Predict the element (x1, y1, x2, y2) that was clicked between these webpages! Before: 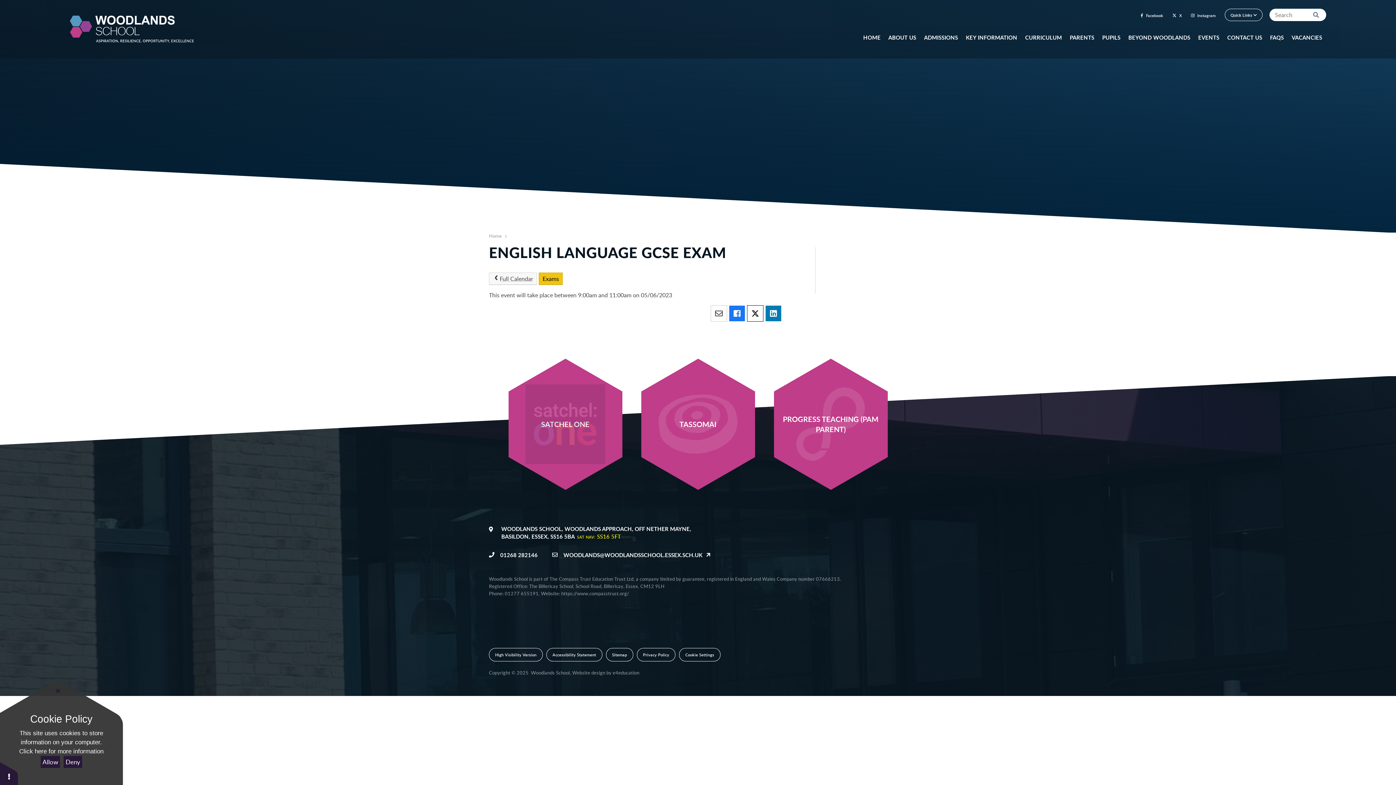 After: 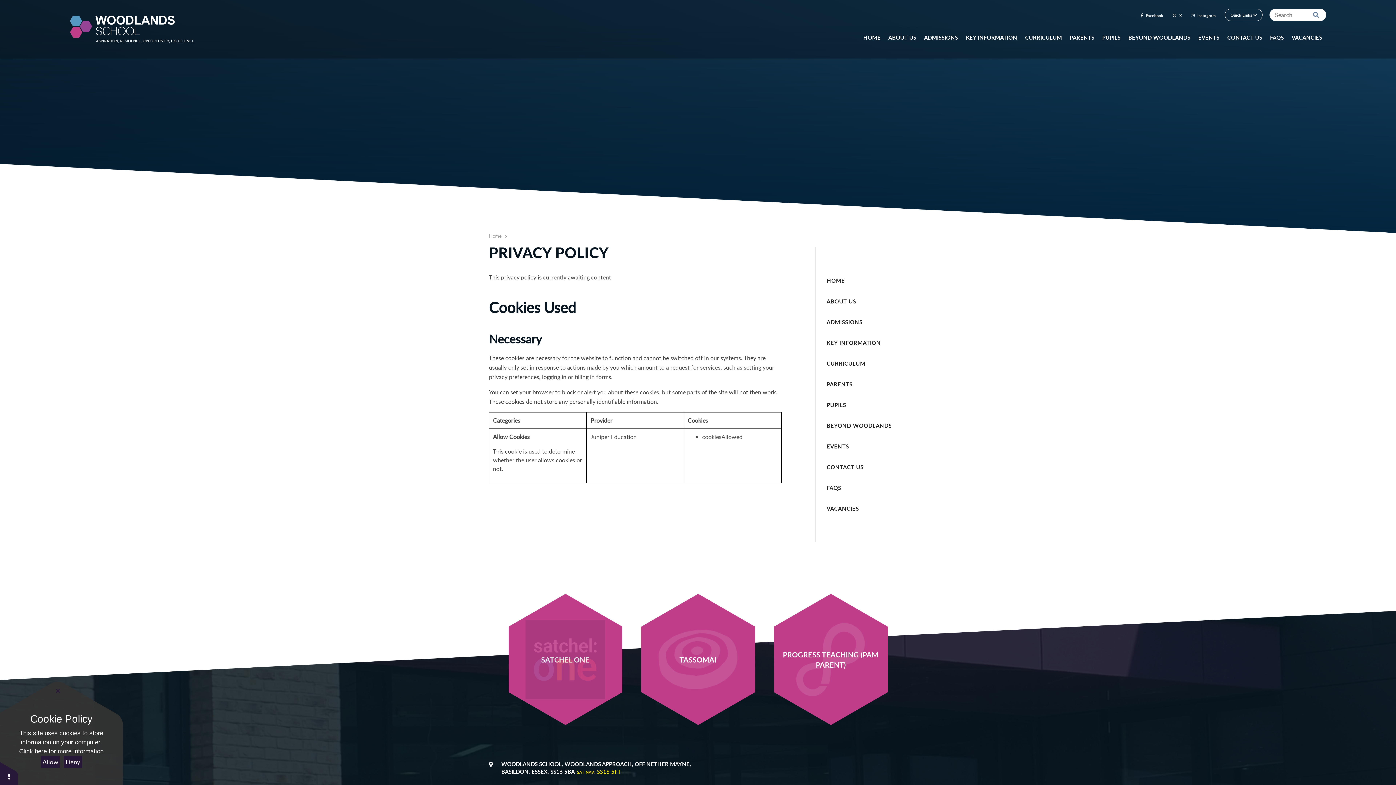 Action: bbox: (637, 648, 675, 661) label: Privacy Policy